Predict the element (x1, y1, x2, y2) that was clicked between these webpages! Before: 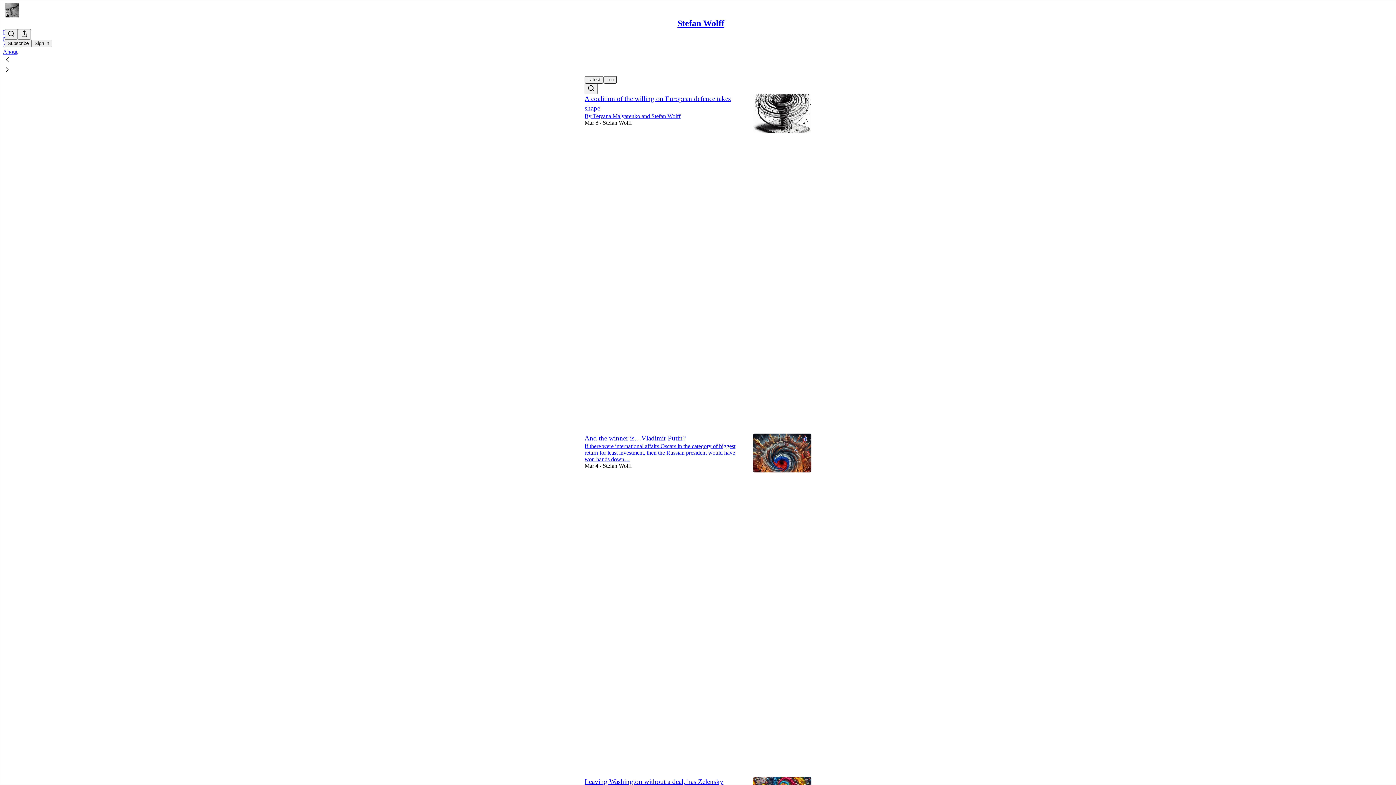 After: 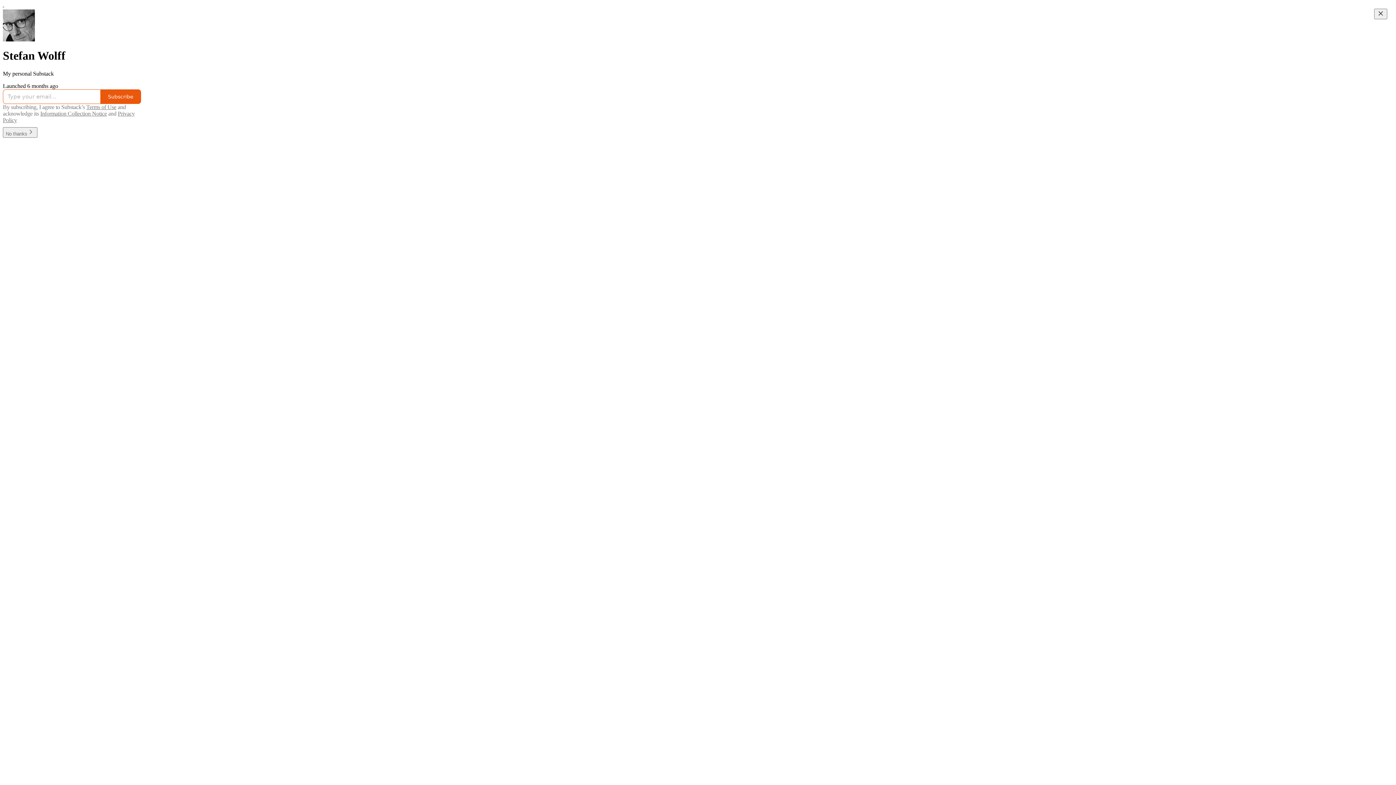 Action: bbox: (4, 2, 1399, 17)